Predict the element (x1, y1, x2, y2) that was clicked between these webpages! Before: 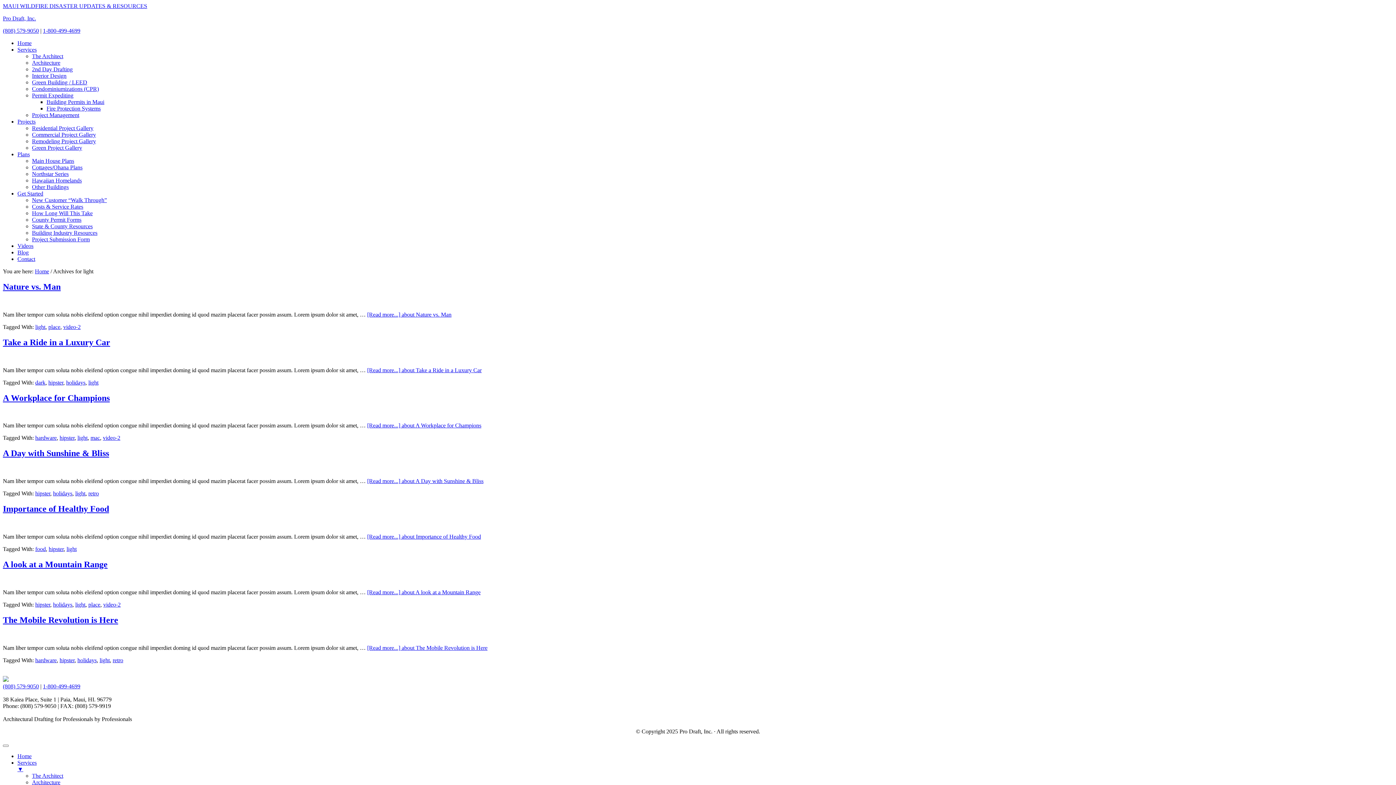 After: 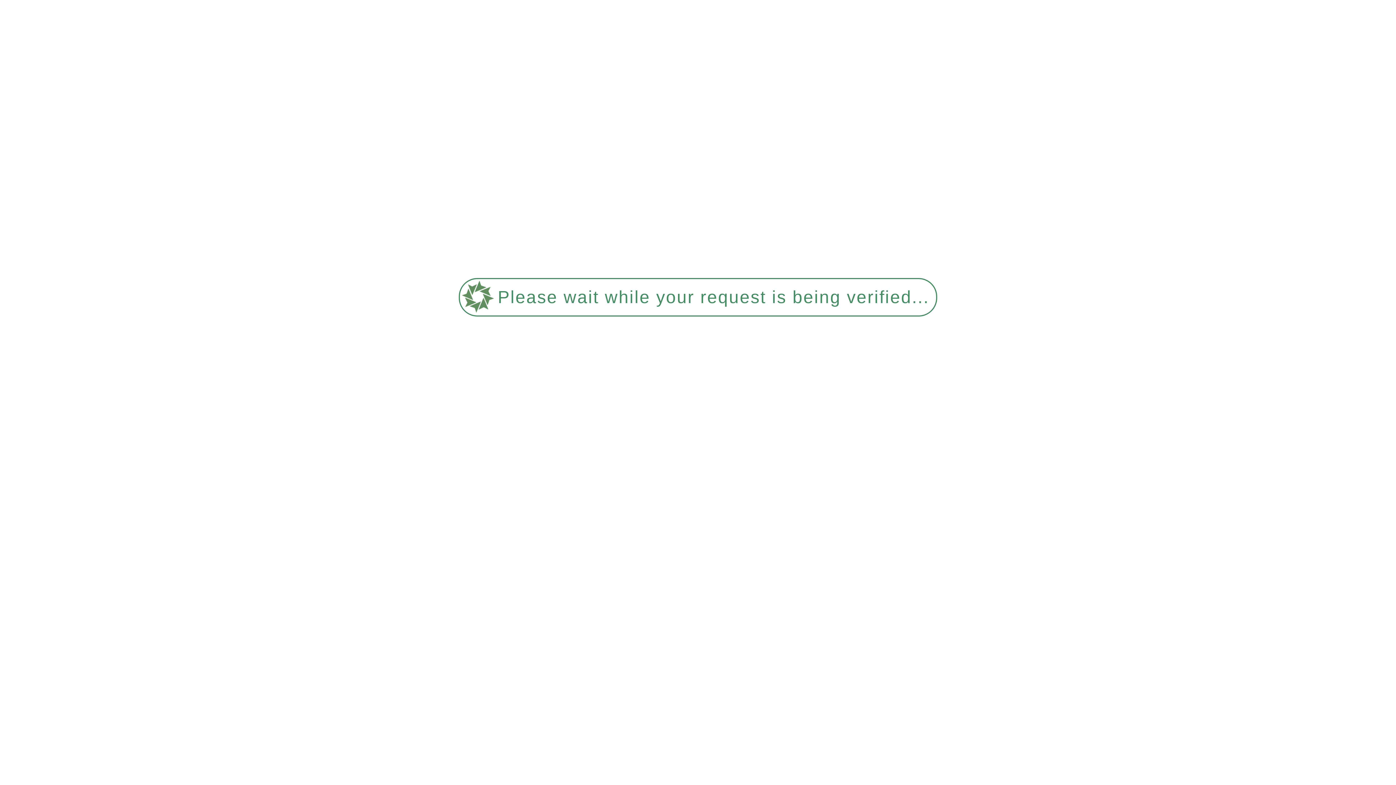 Action: label: 2nd Day Drafting bbox: (32, 66, 72, 72)